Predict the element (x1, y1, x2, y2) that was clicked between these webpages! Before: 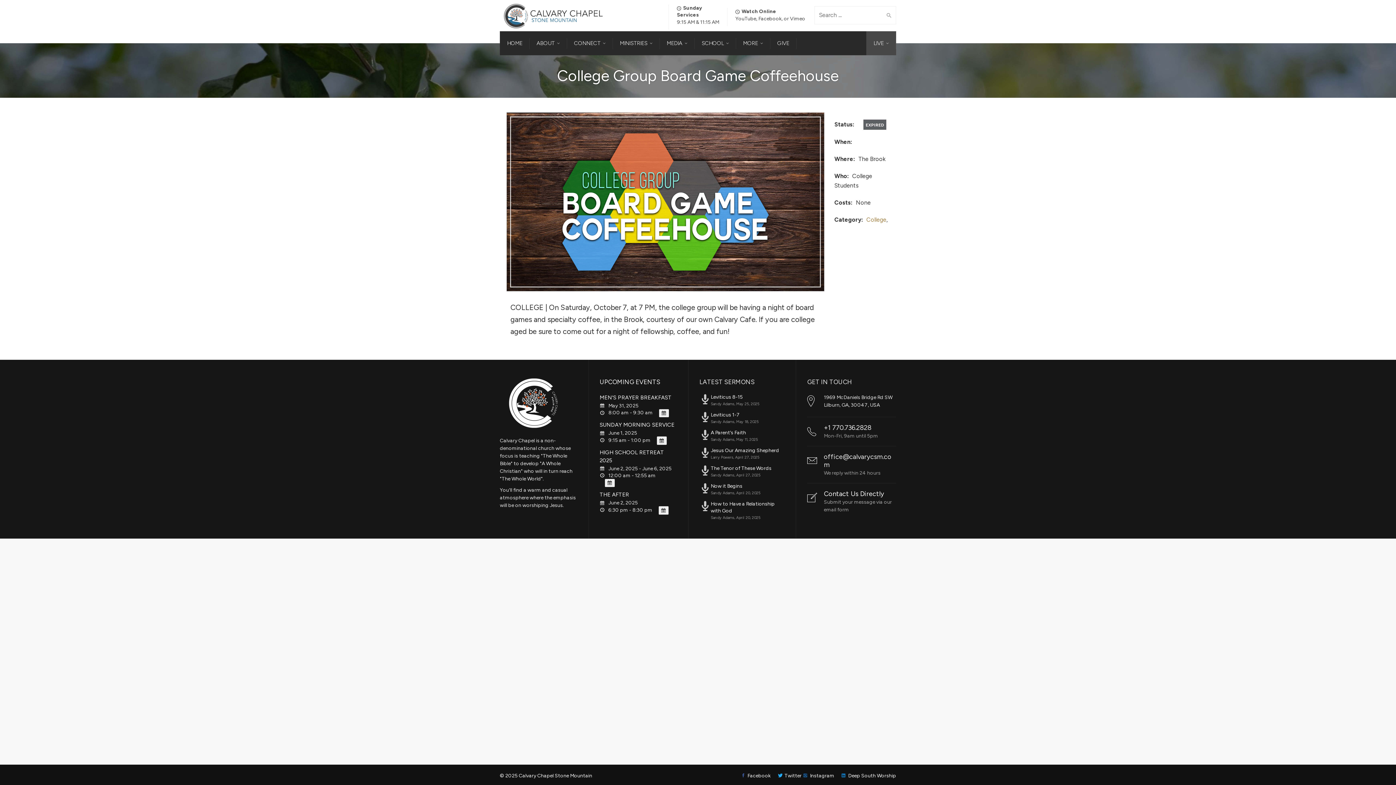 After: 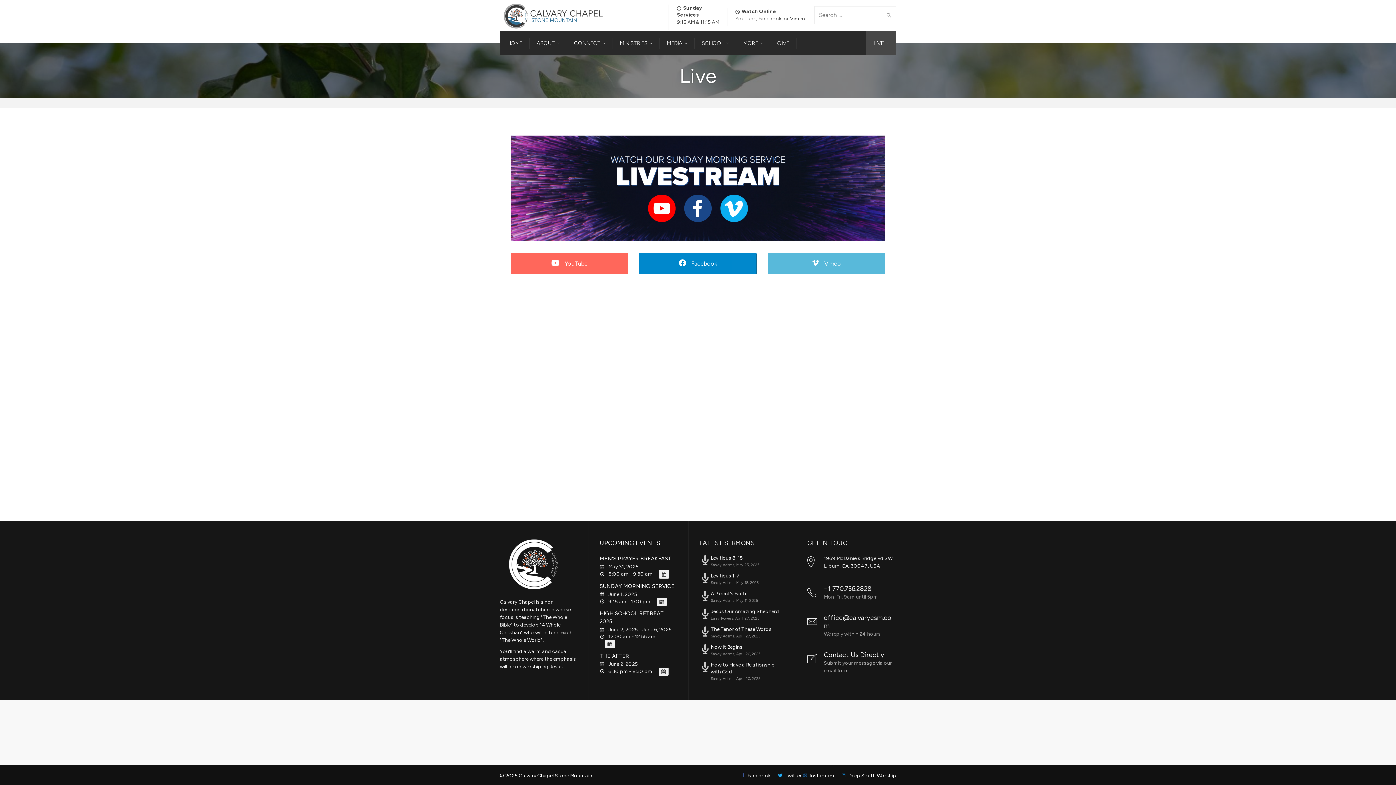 Action: label: LIVE bbox: (866, 31, 896, 55)